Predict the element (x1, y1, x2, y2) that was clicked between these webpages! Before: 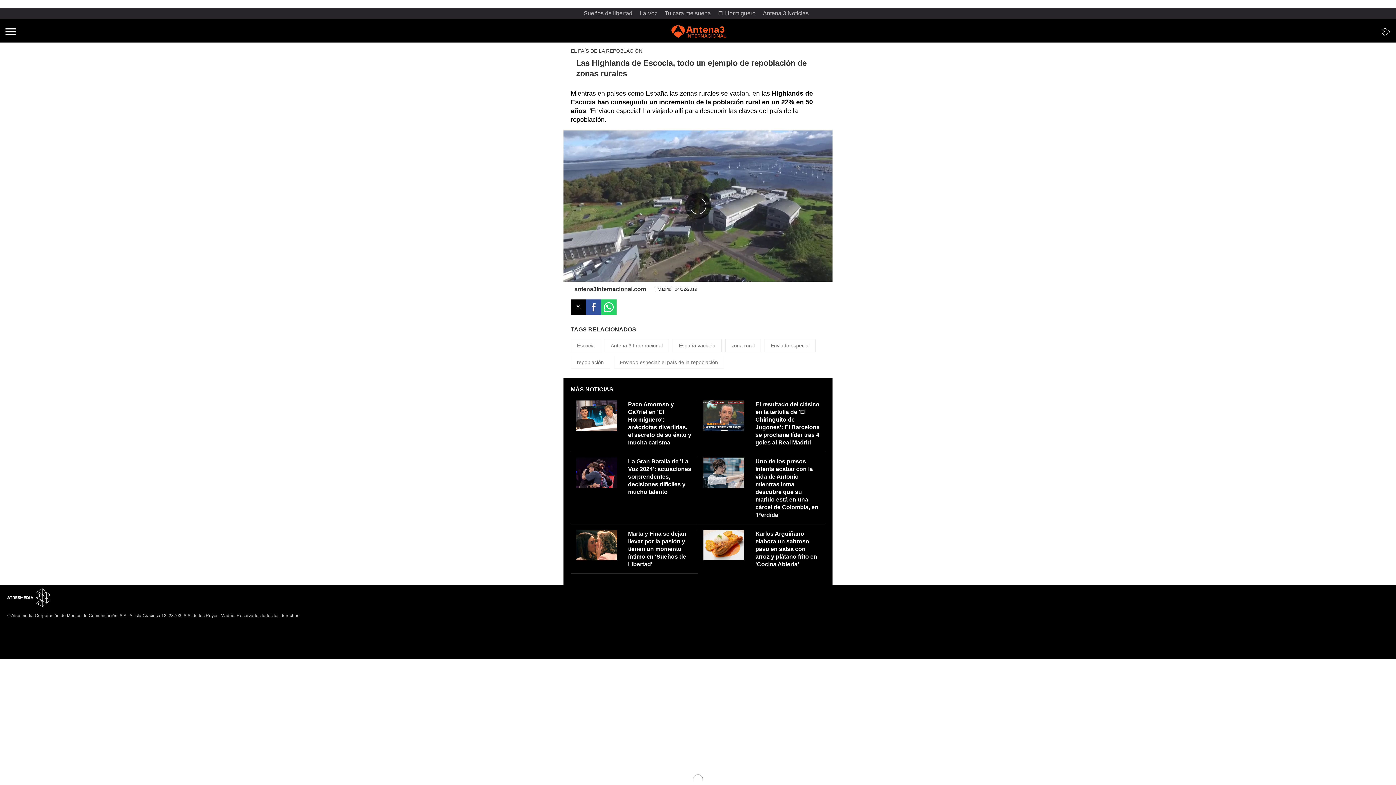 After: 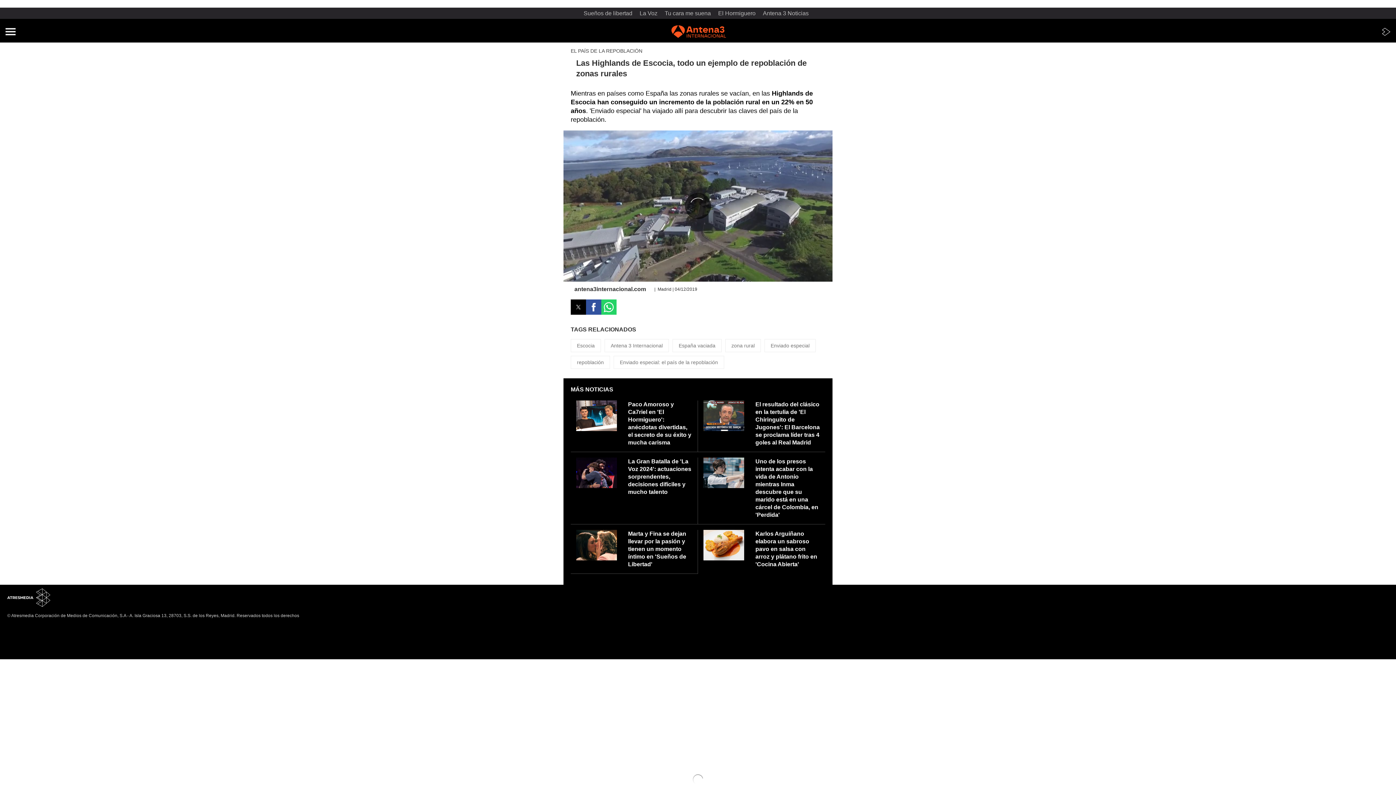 Action: bbox: (7, 641, 53, 647) label: Cond. de participación